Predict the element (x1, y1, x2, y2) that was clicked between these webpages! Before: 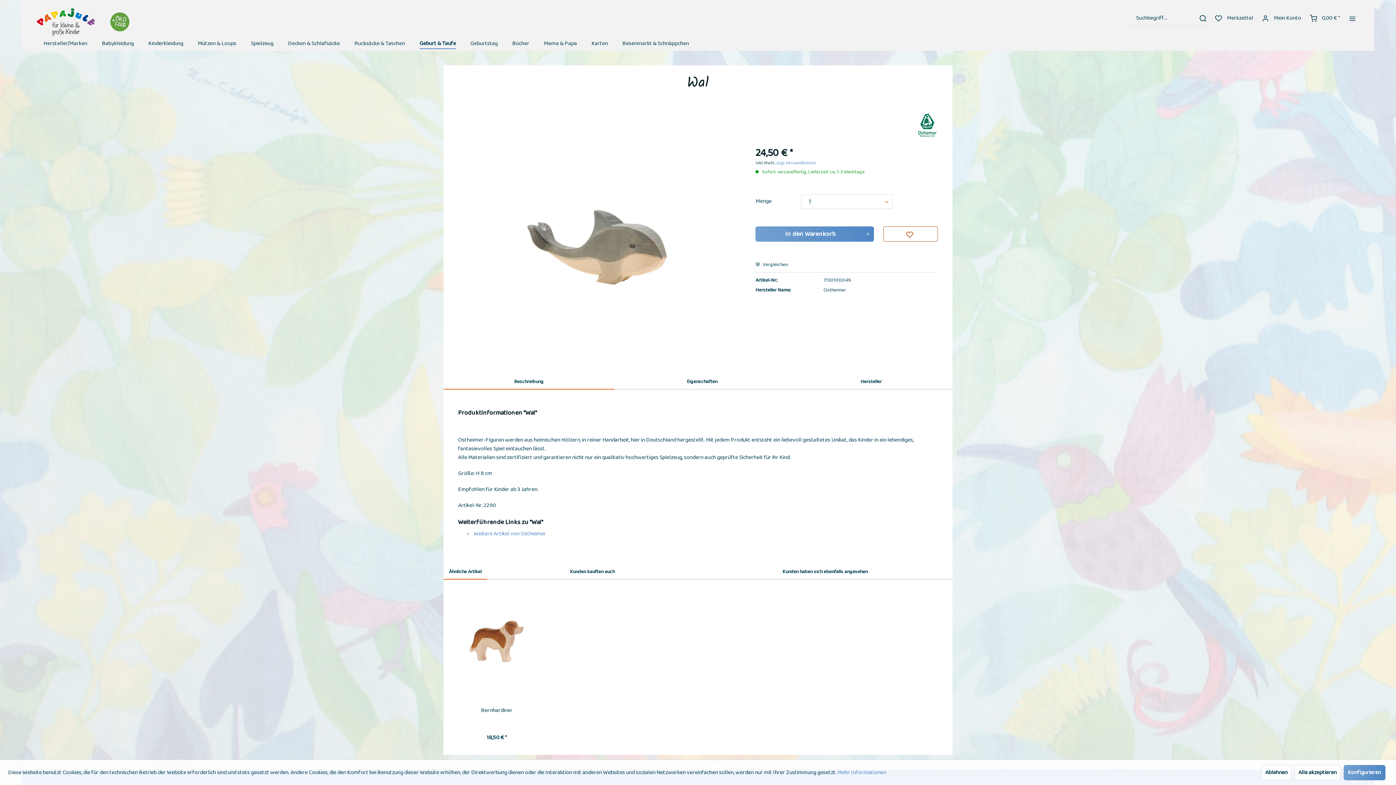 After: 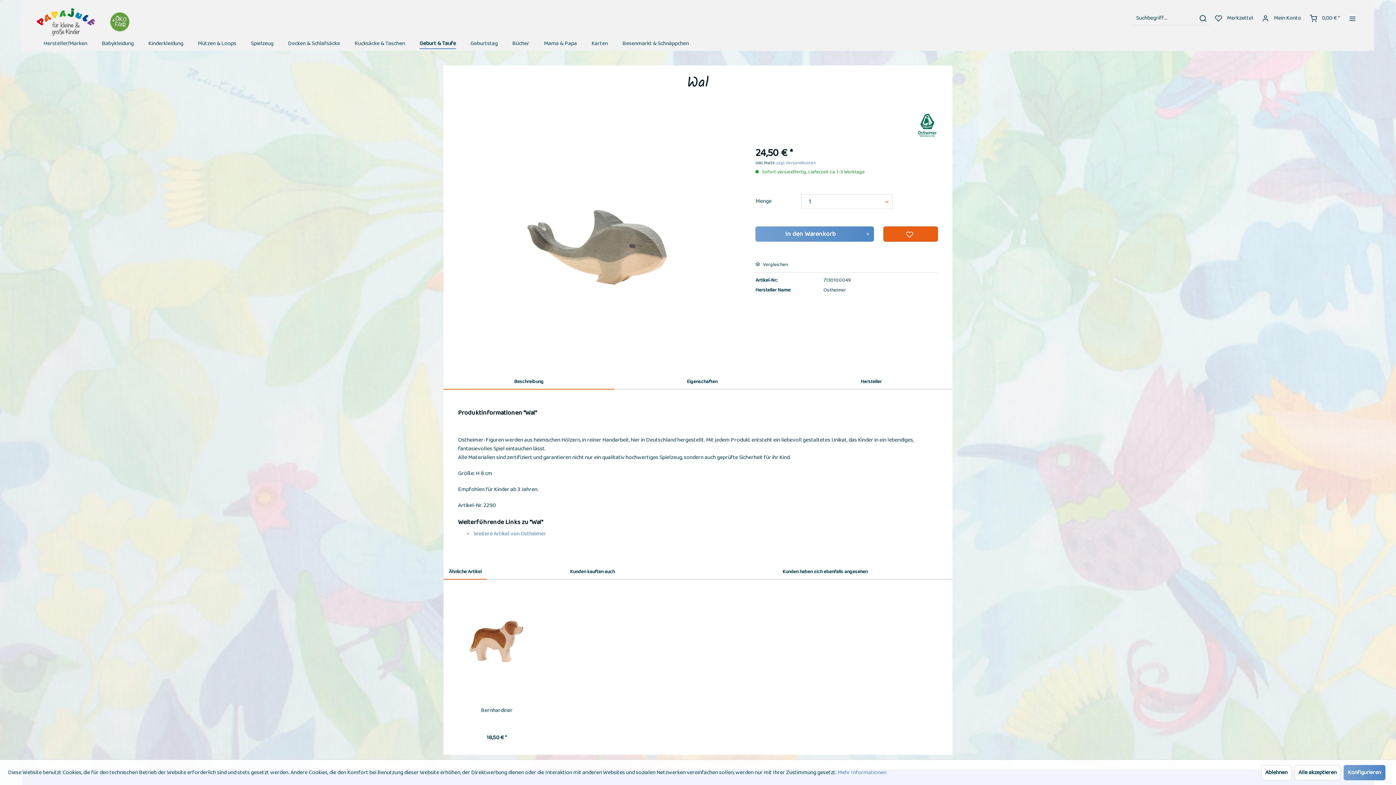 Action: bbox: (883, 226, 938, 241)